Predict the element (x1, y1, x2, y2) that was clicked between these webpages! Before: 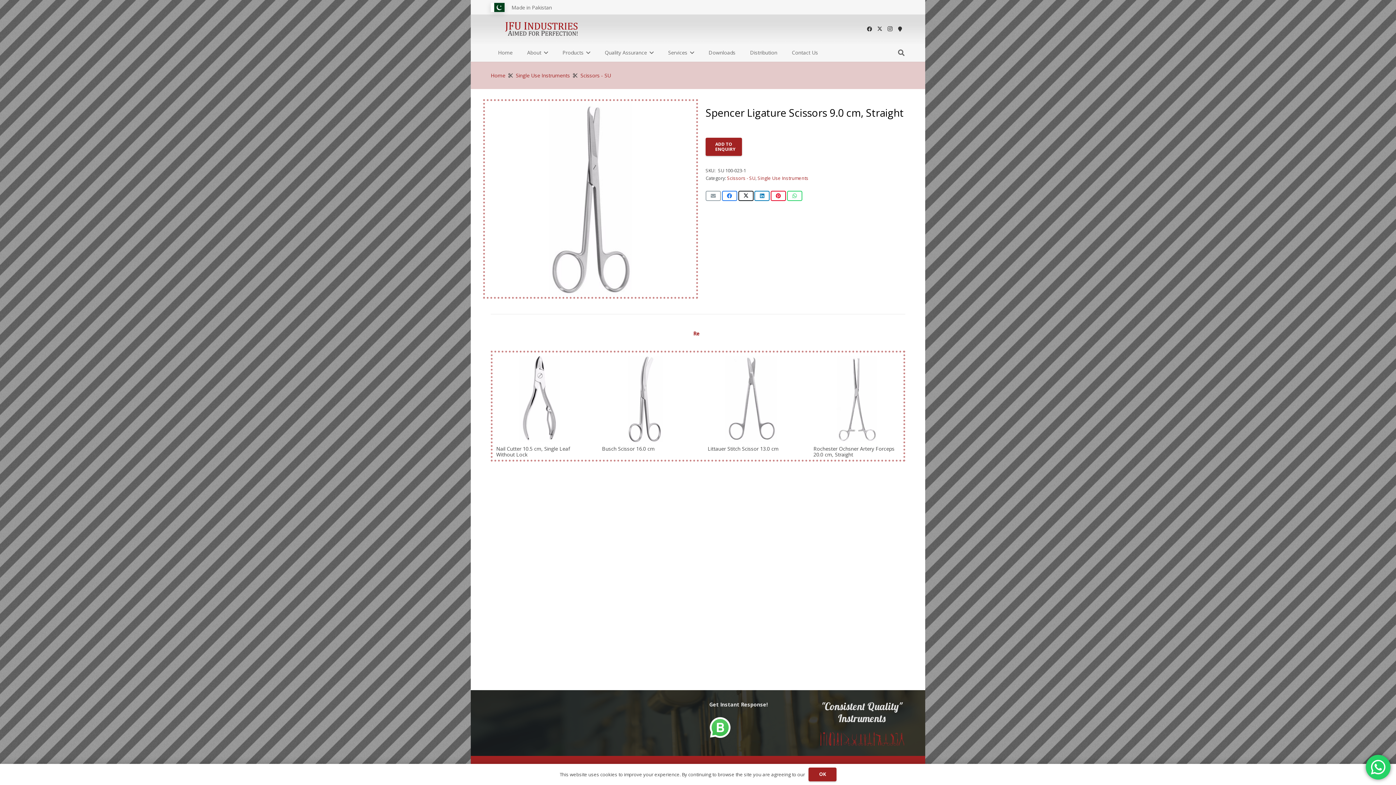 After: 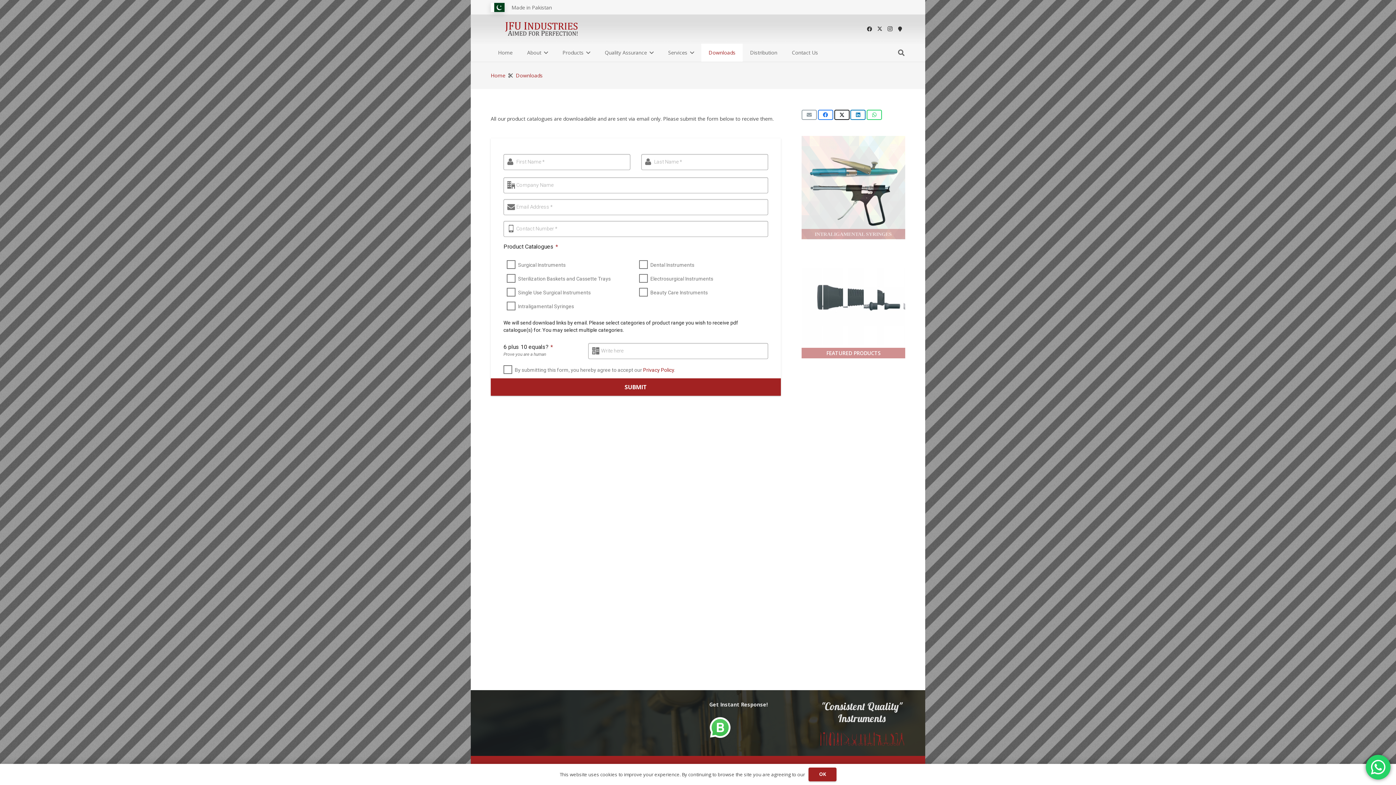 Action: label: Downloads bbox: (701, 43, 742, 61)